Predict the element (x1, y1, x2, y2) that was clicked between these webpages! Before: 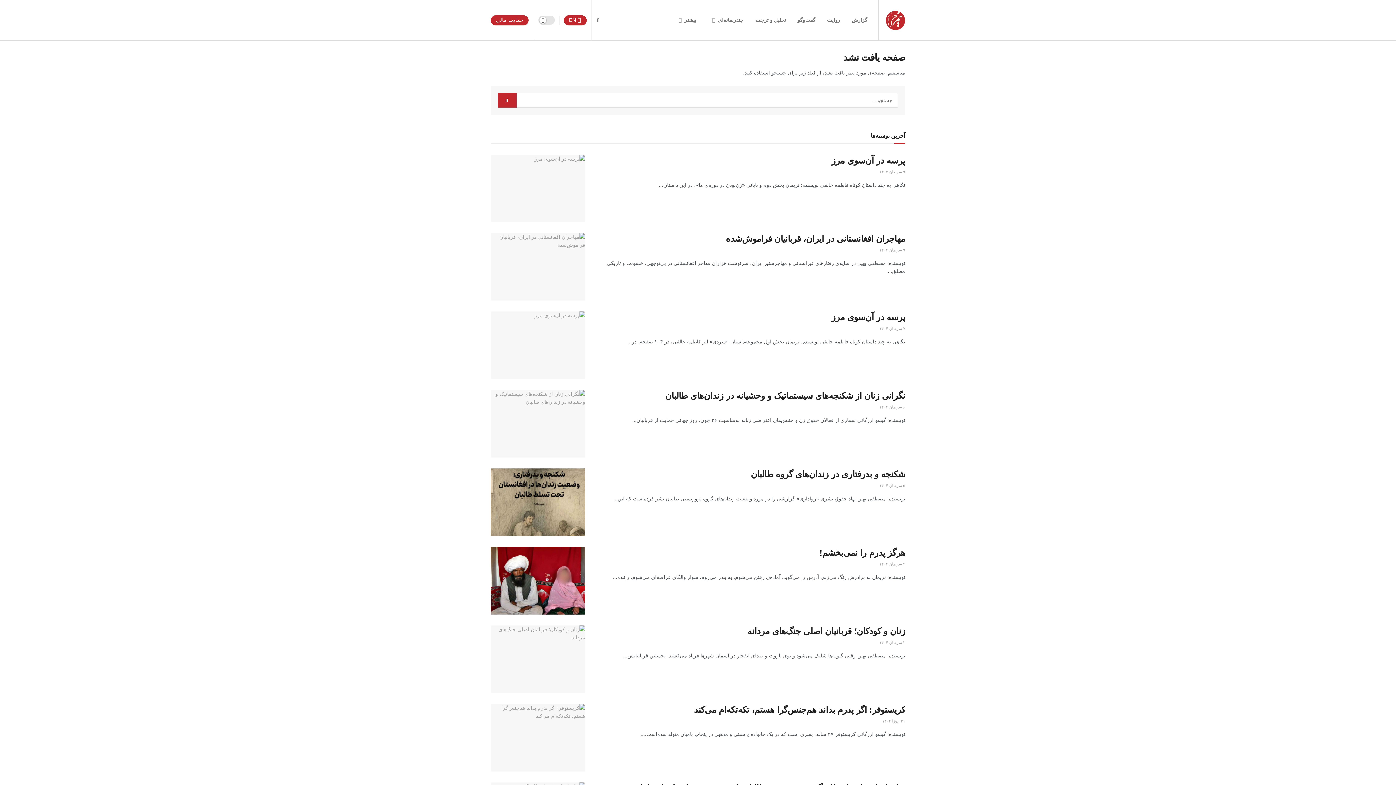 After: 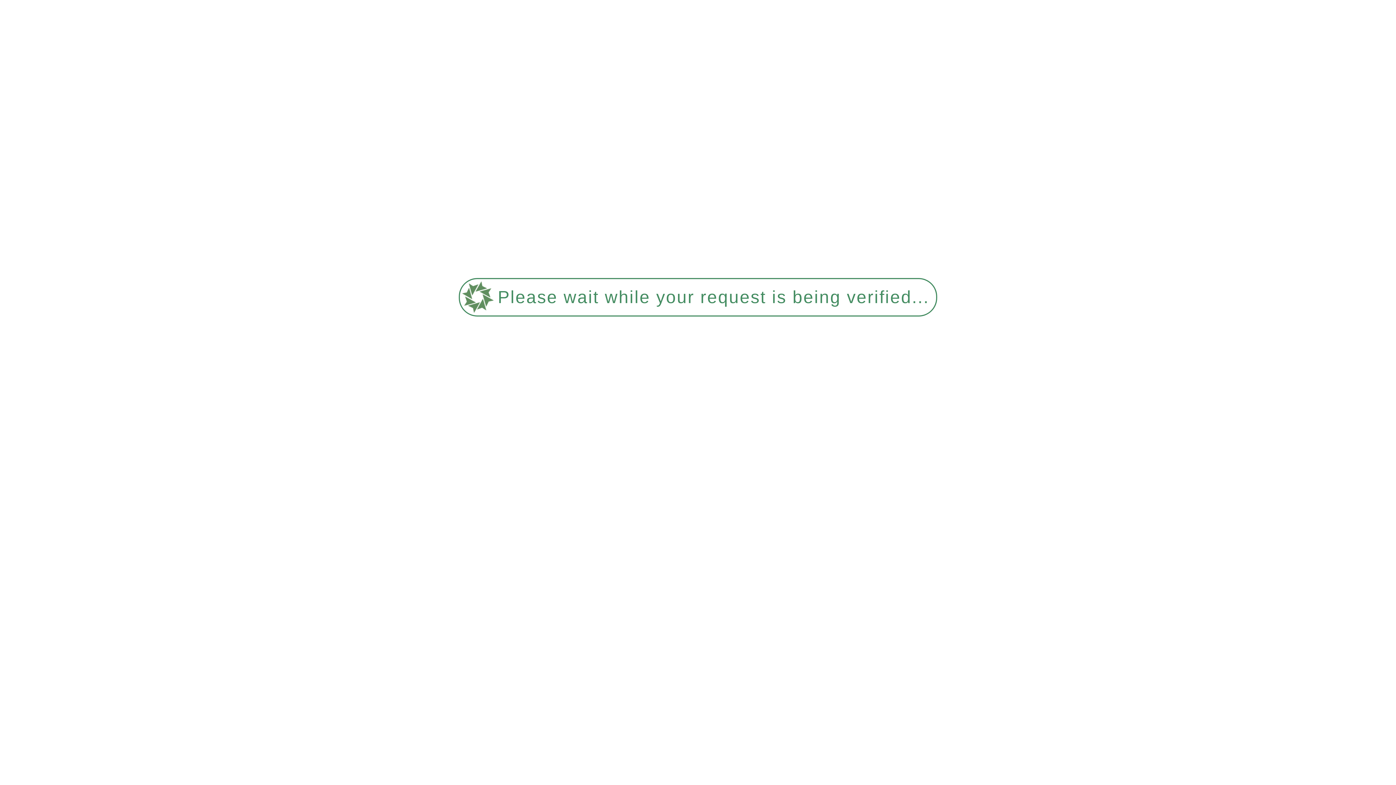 Action: bbox: (750, 469, 905, 479) label: شکنجه و بدرفتاری در زندان‌های گروه طالبان